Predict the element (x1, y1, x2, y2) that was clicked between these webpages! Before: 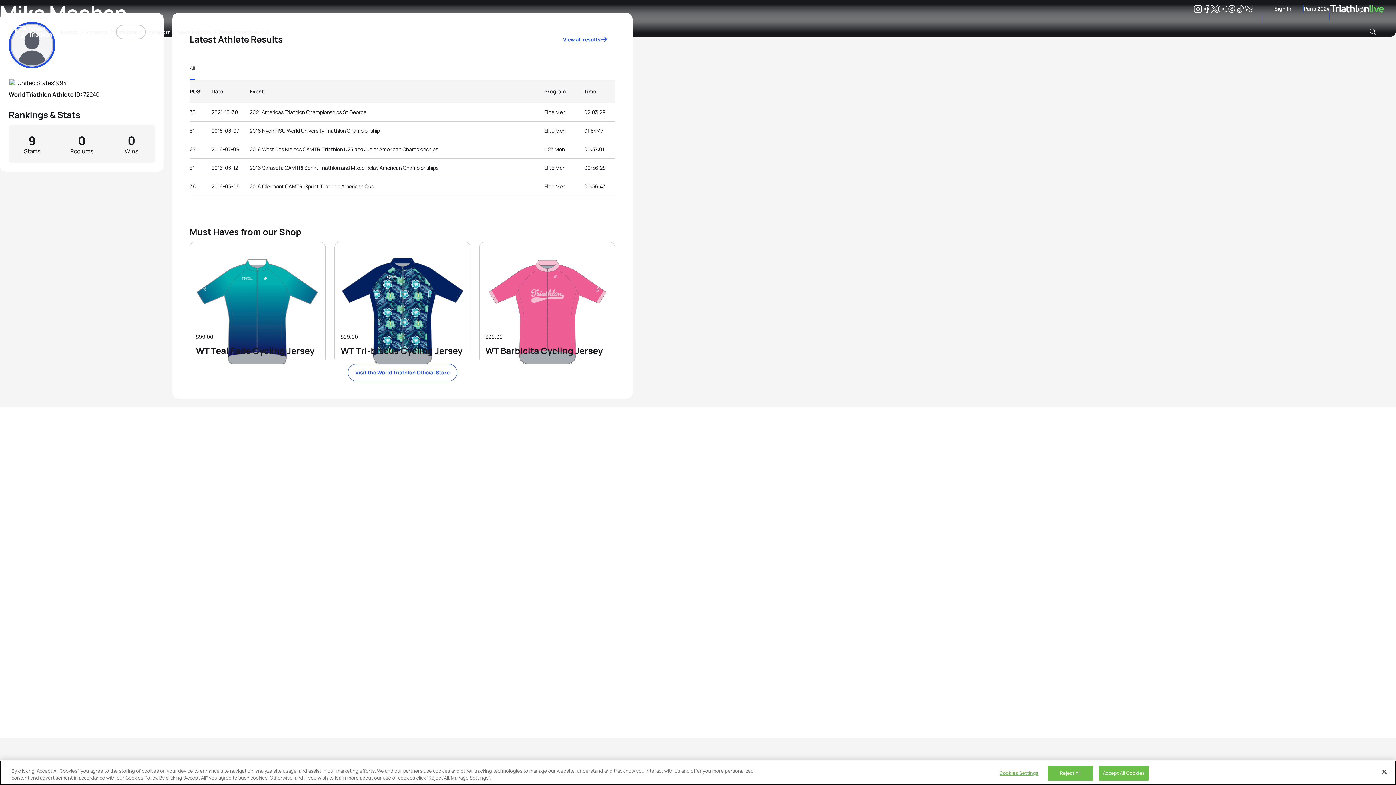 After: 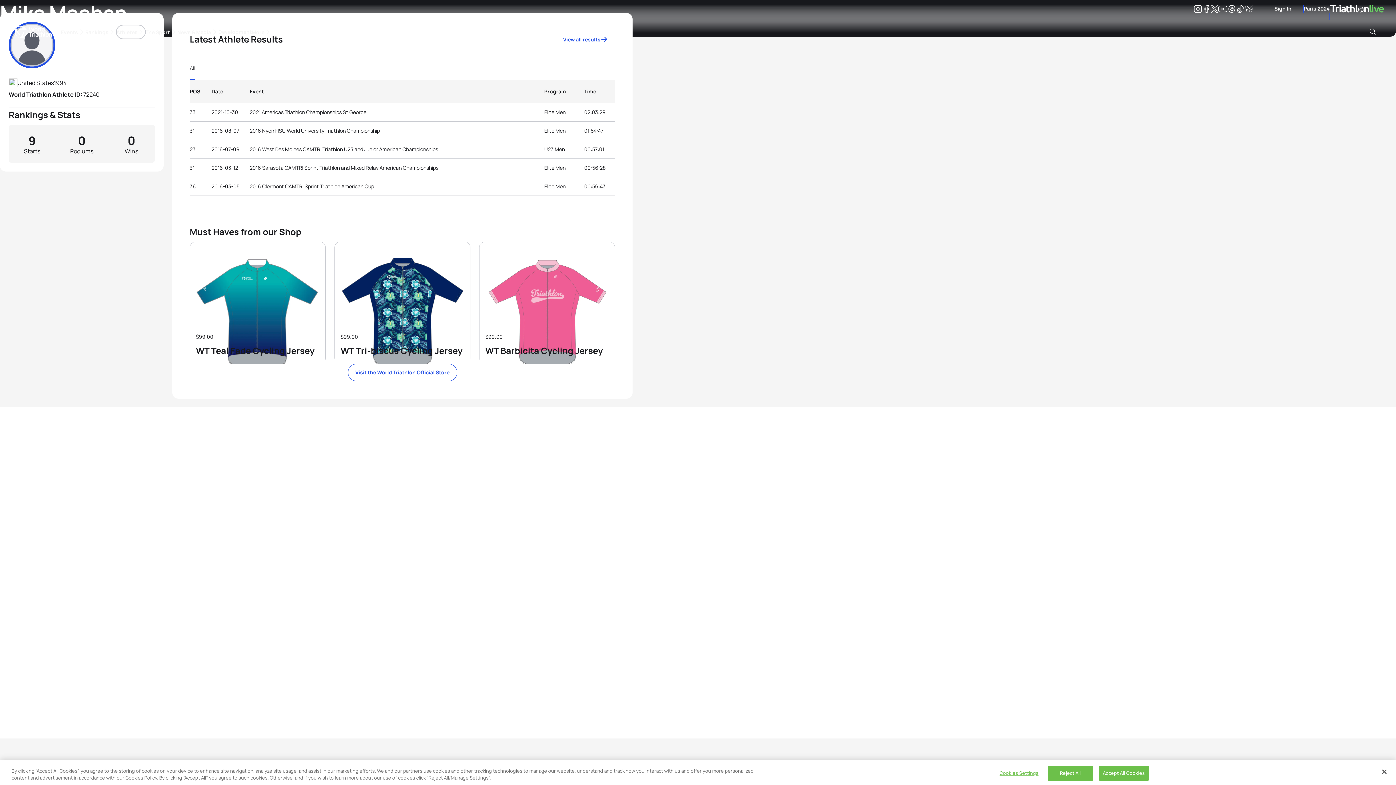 Action: bbox: (1227, 6, 1236, 13) label: Threads